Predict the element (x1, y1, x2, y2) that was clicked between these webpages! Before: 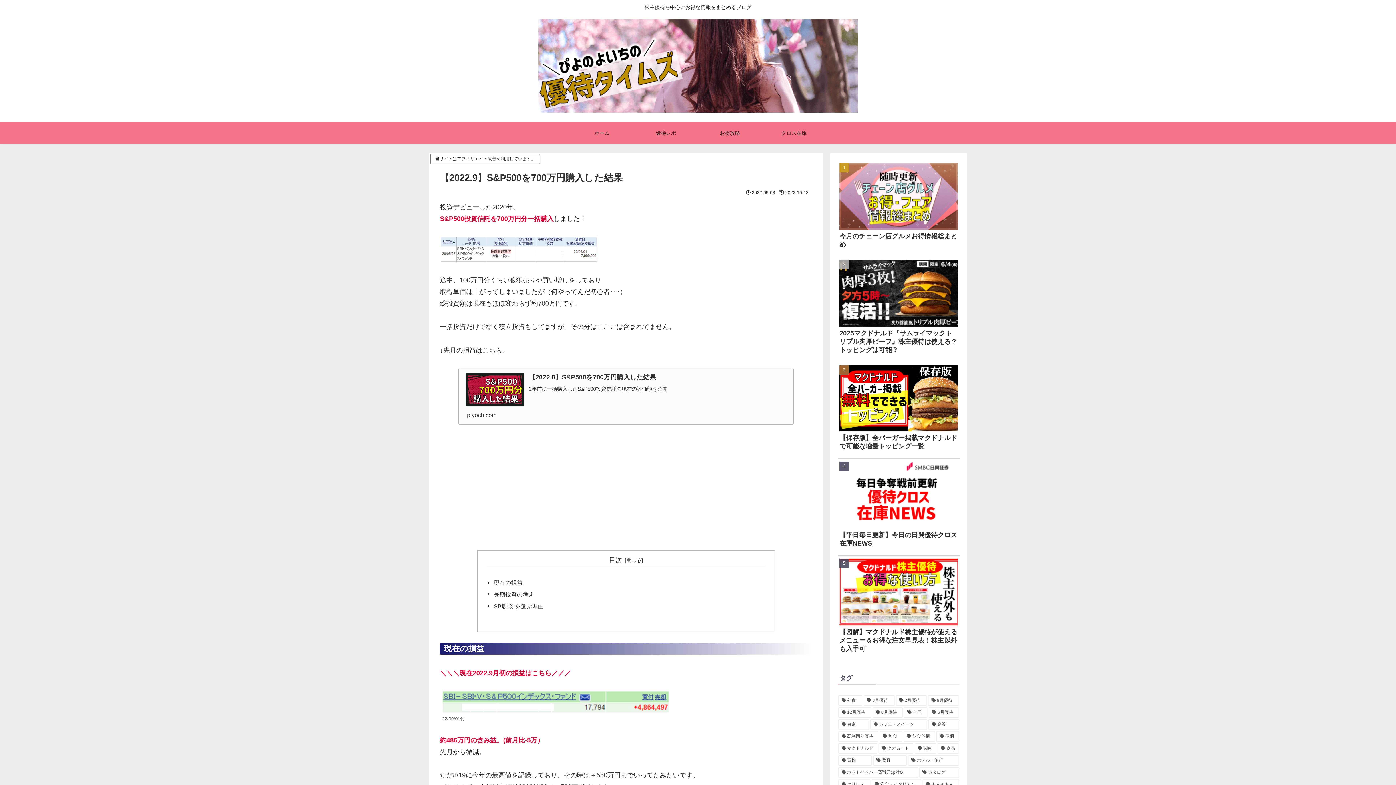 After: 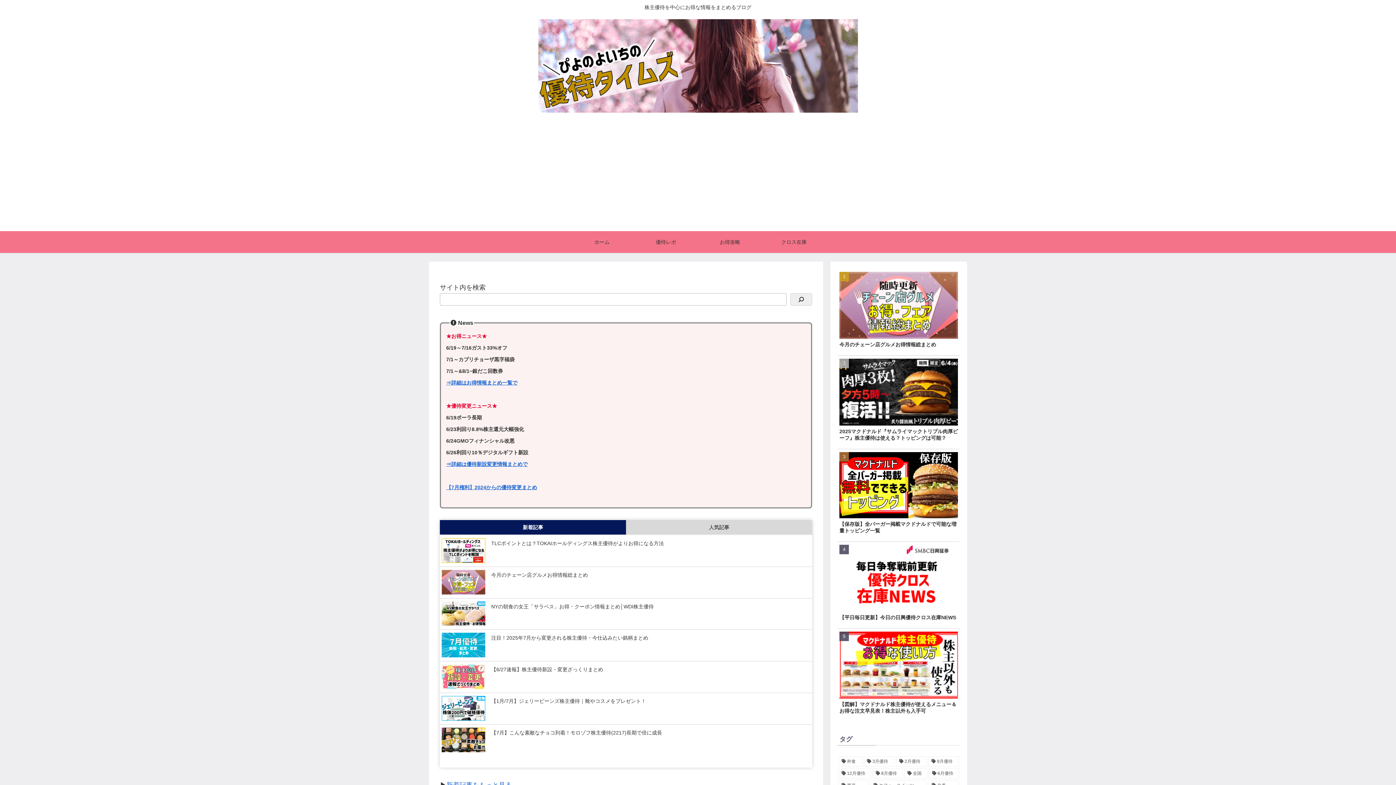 Action: bbox: (531, 18, 864, 118)